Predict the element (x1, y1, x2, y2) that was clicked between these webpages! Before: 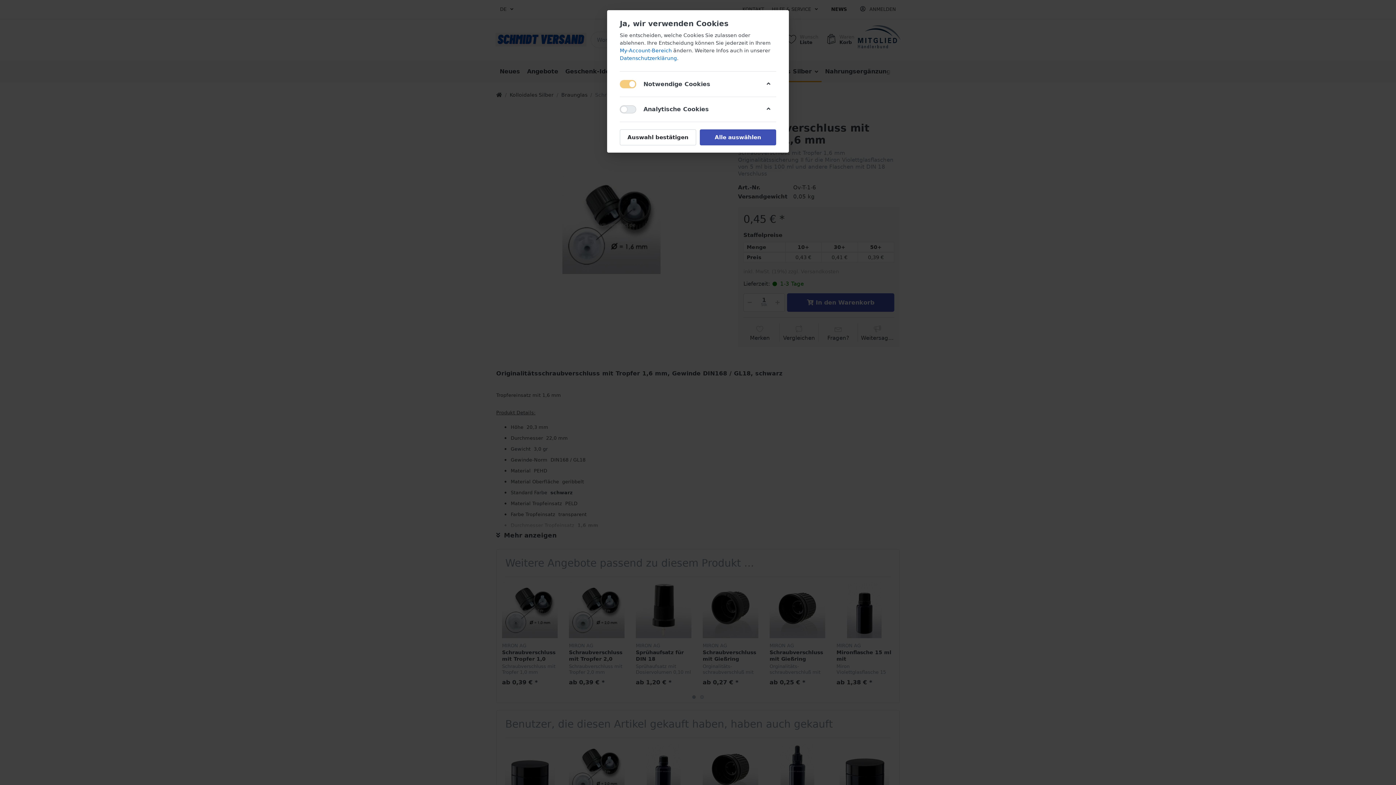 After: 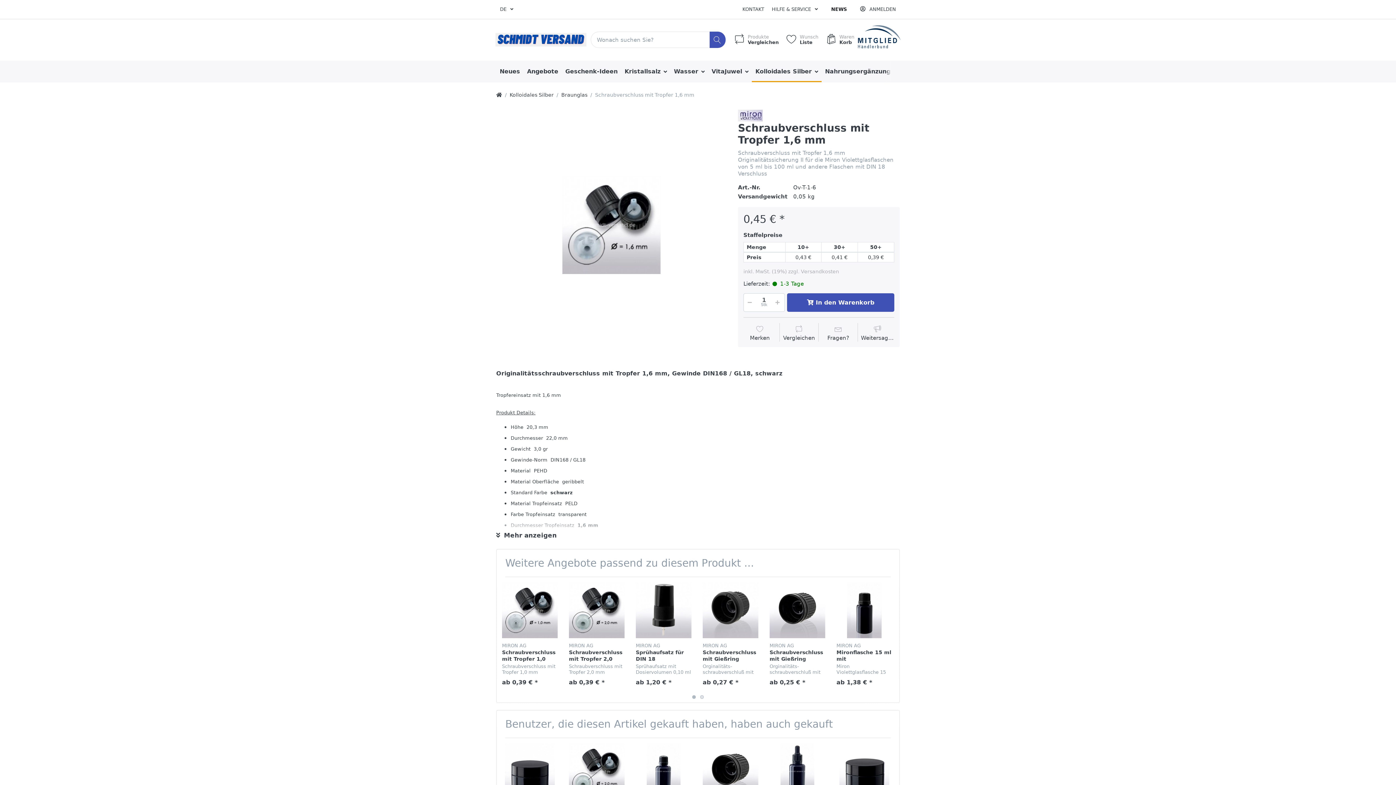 Action: bbox: (620, 129, 696, 145) label: Auswahl bestätigen